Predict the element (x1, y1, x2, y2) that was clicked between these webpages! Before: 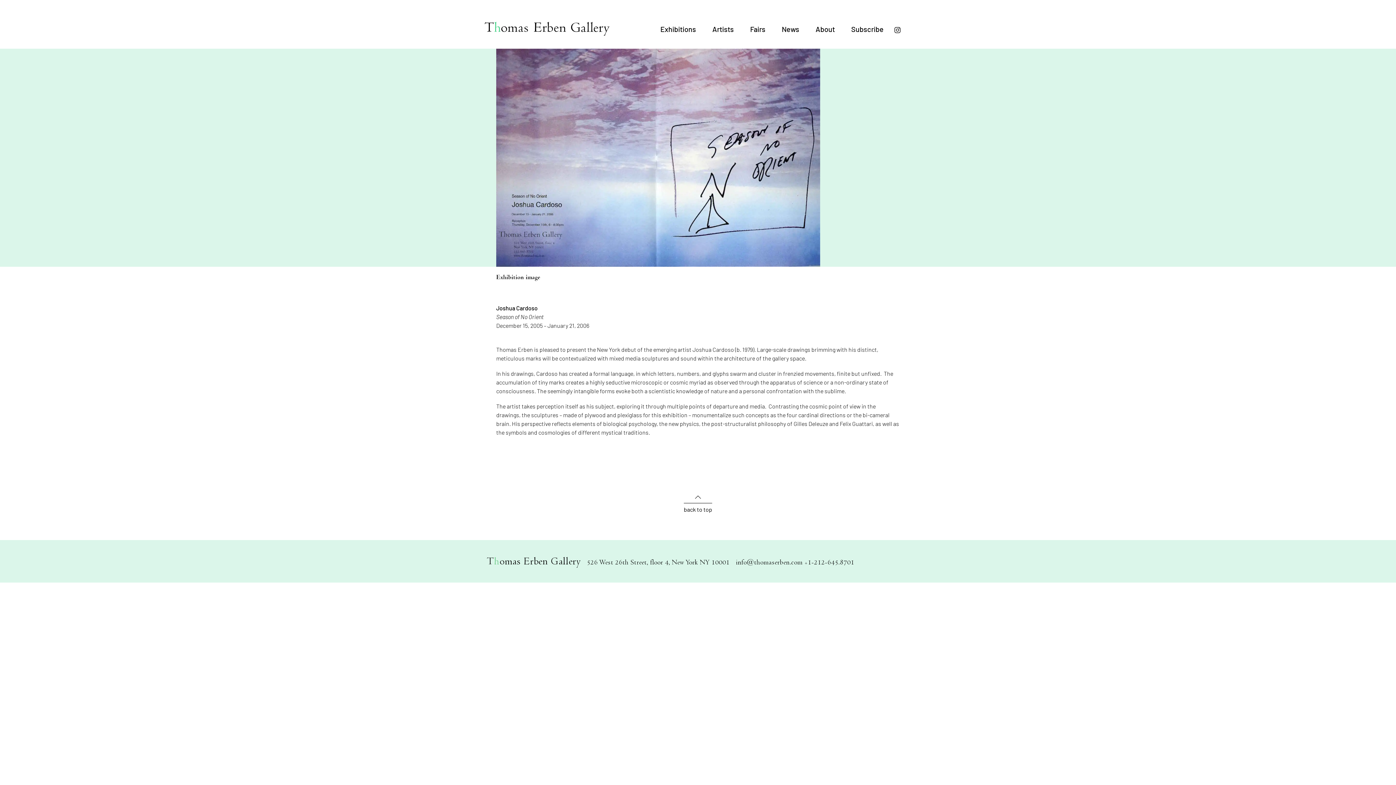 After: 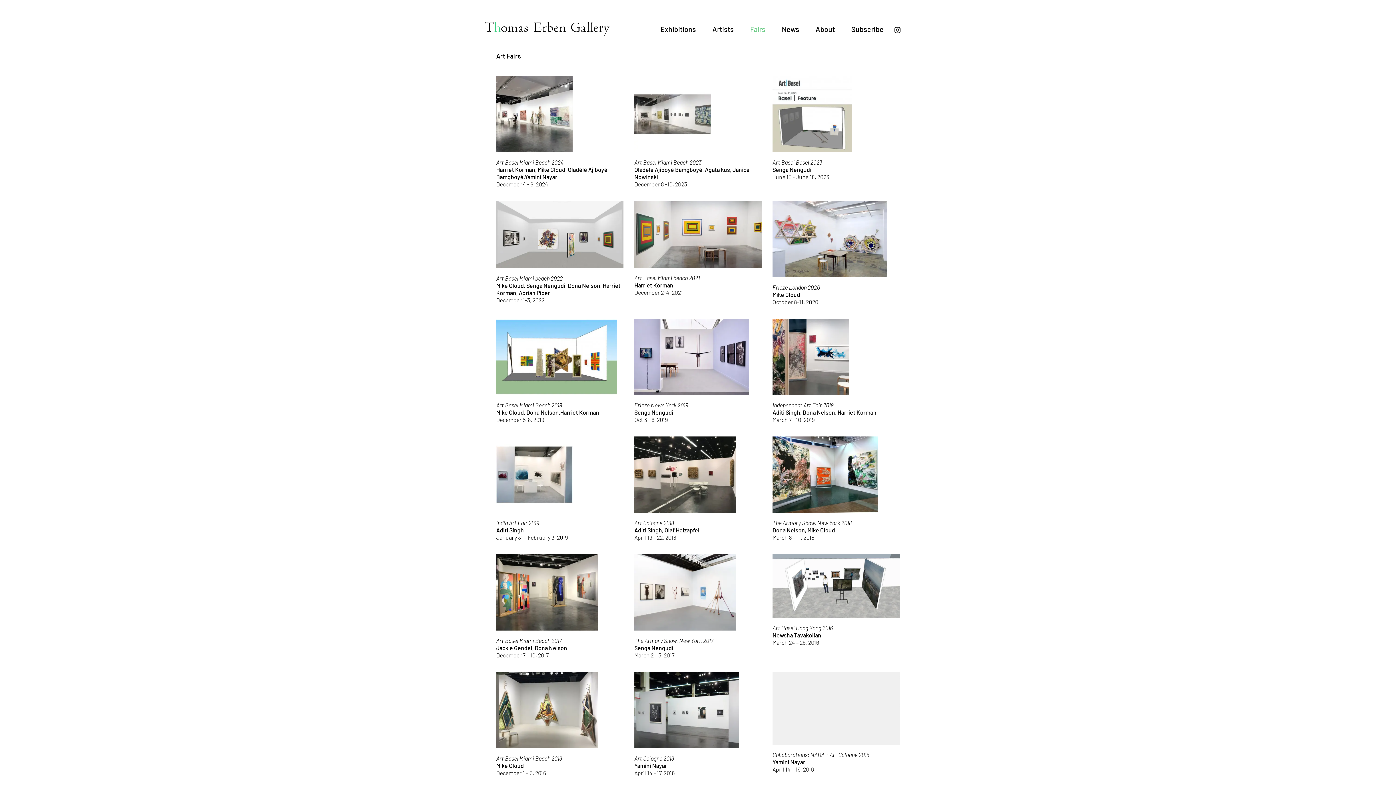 Action: label: Fairs bbox: (744, 22, 771, 35)